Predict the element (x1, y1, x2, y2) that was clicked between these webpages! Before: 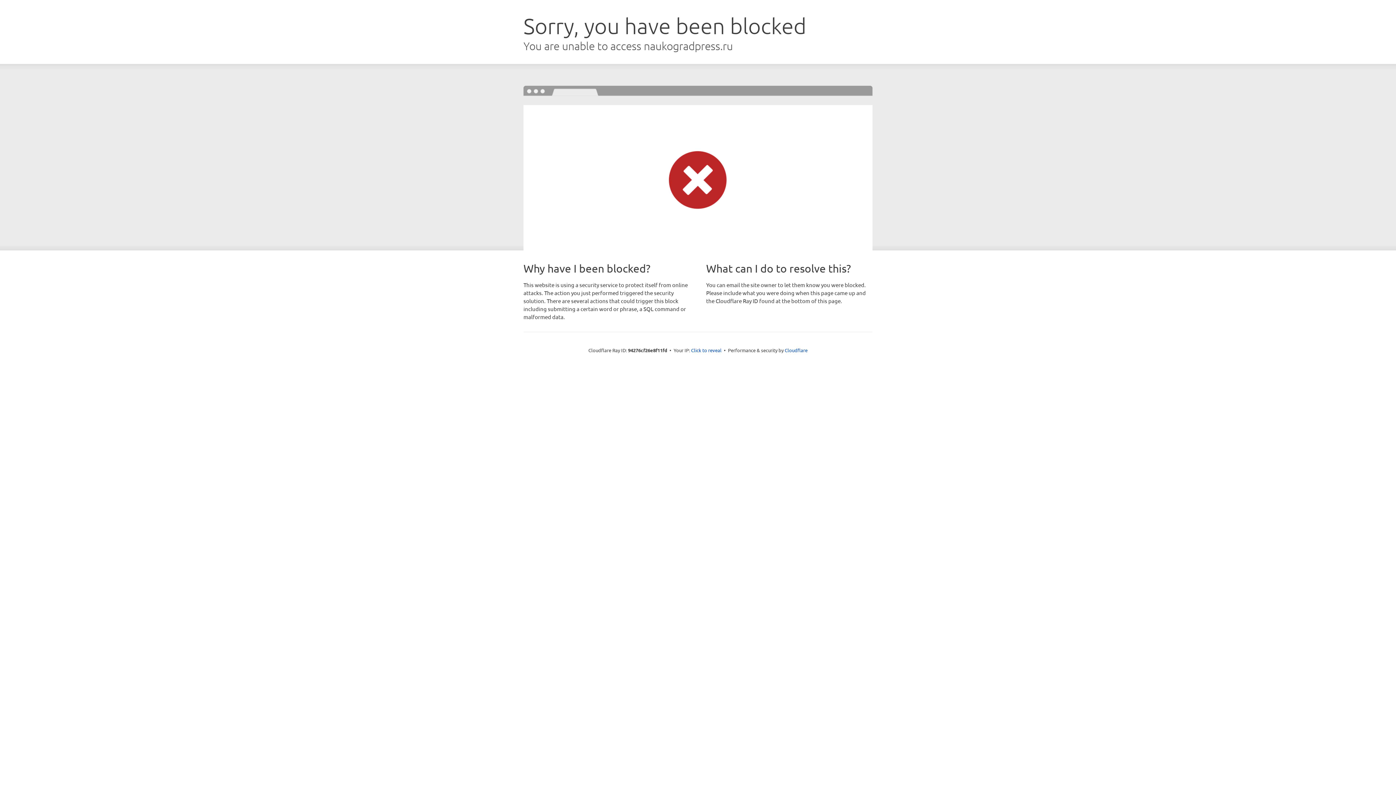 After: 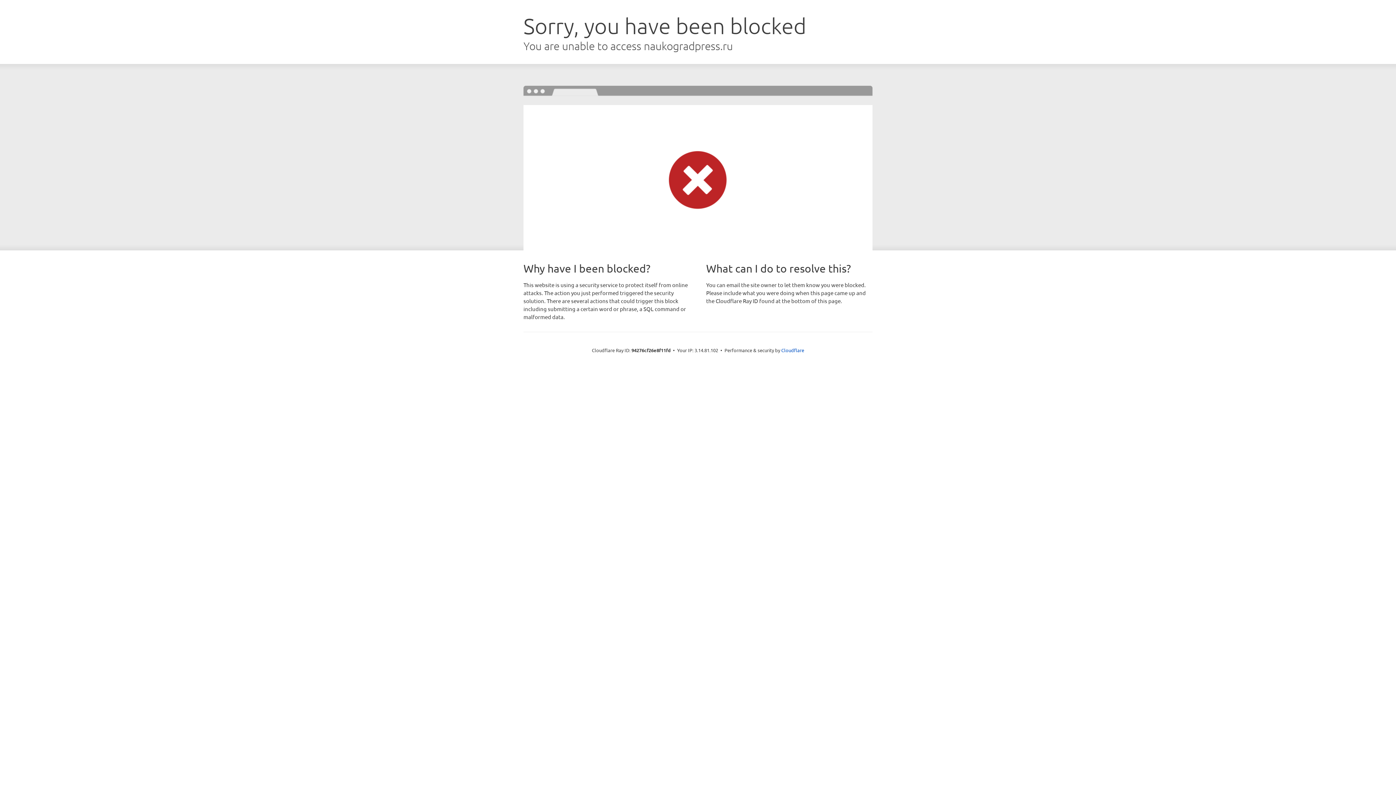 Action: bbox: (691, 346, 721, 353) label: Click to reveal